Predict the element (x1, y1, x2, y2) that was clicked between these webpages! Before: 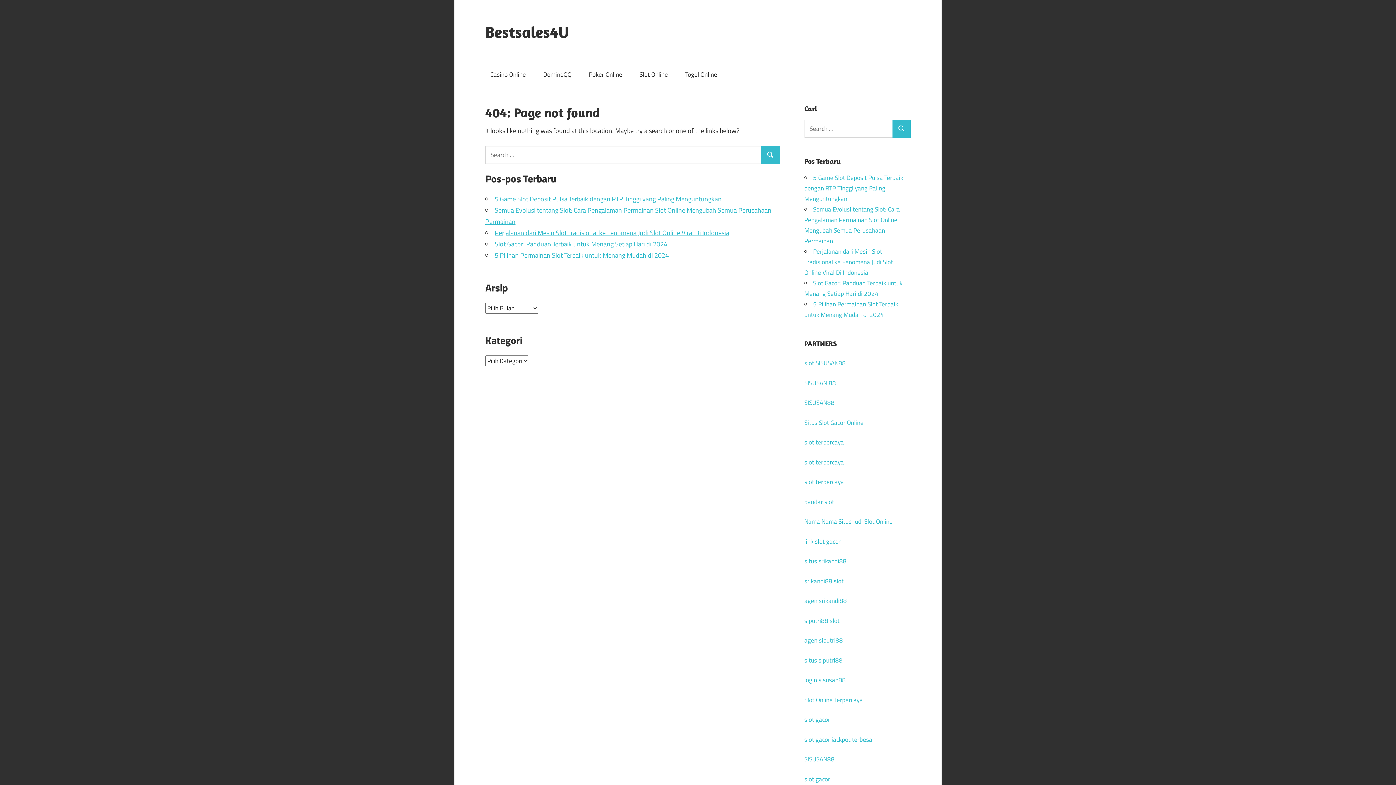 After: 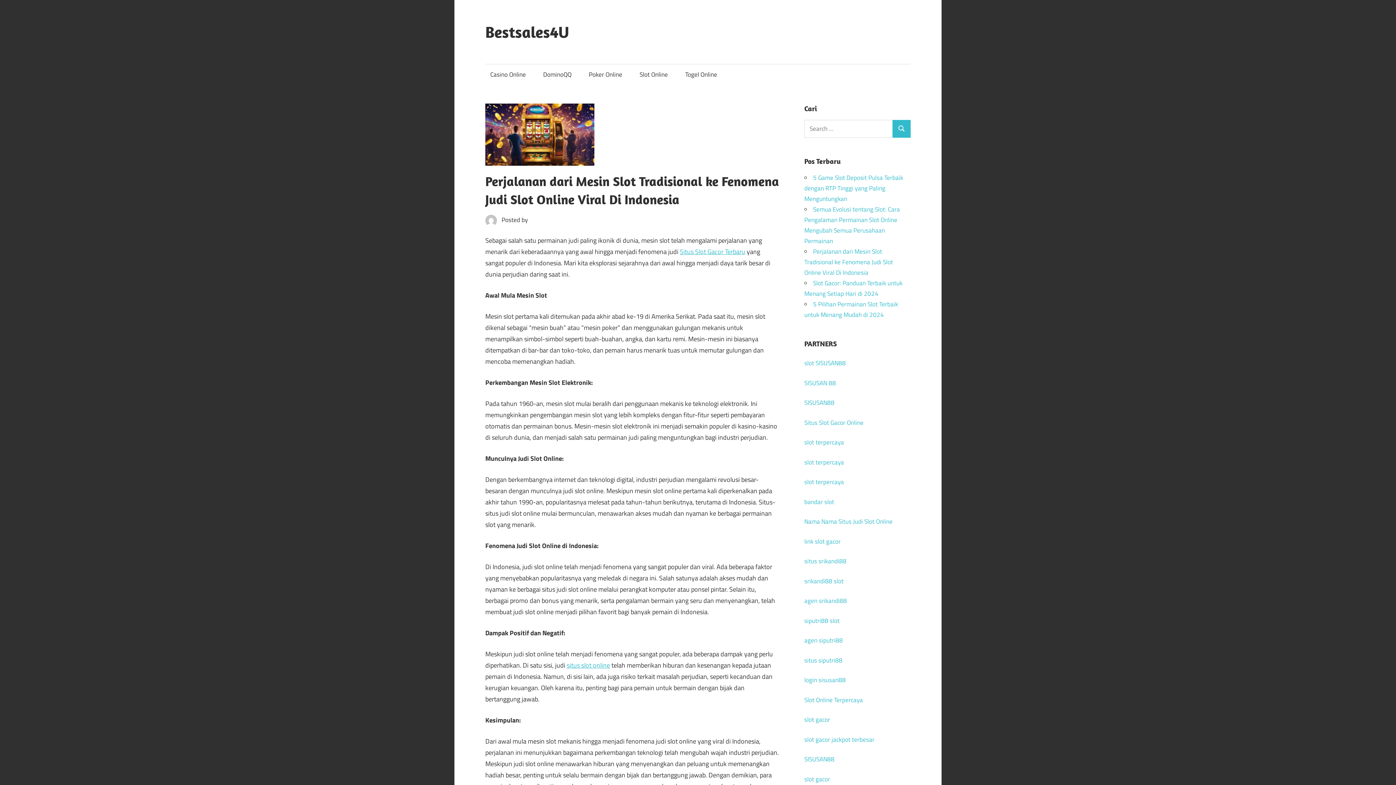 Action: bbox: (494, 227, 729, 237) label: Perjalanan dari Mesin Slot Tradisional ke Fenomena Judi Slot Online Viral Di Indonesia